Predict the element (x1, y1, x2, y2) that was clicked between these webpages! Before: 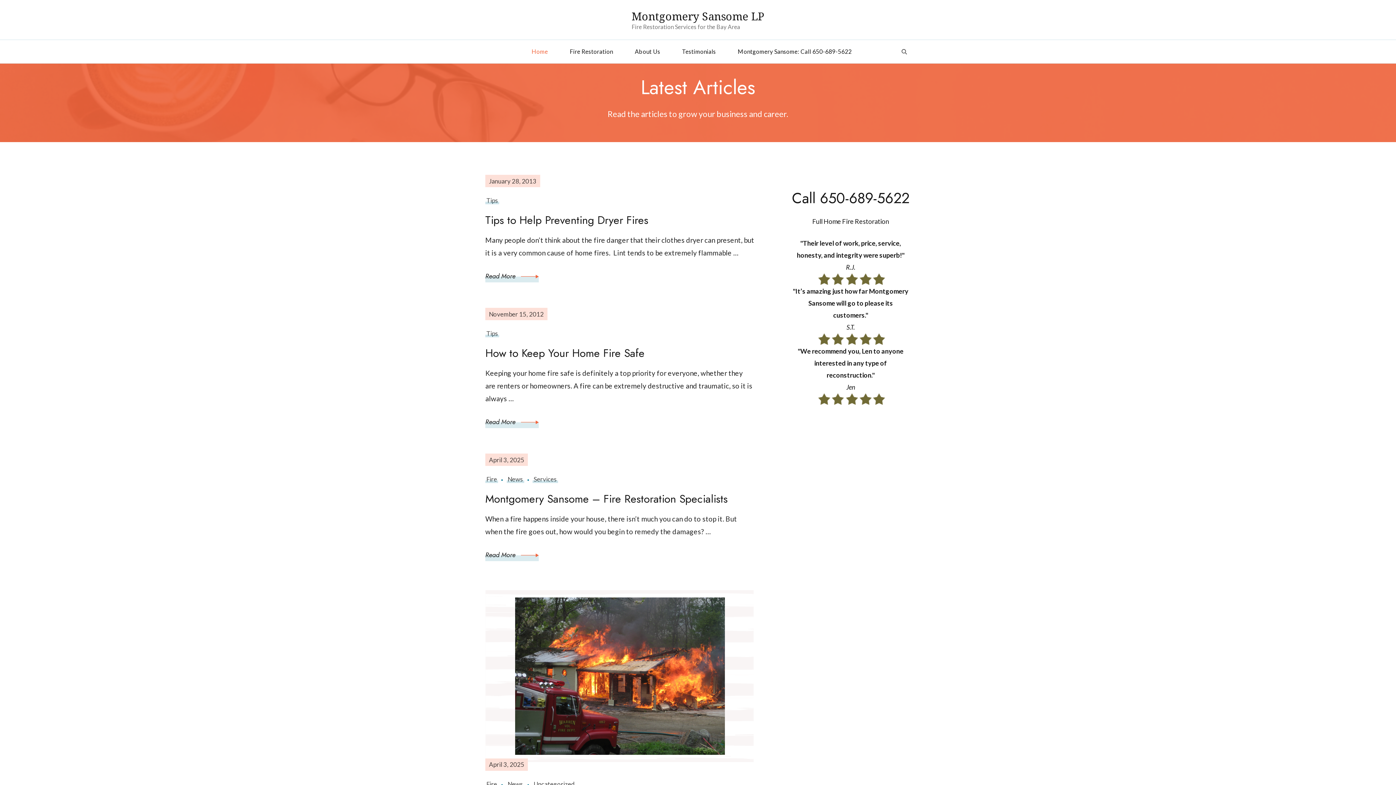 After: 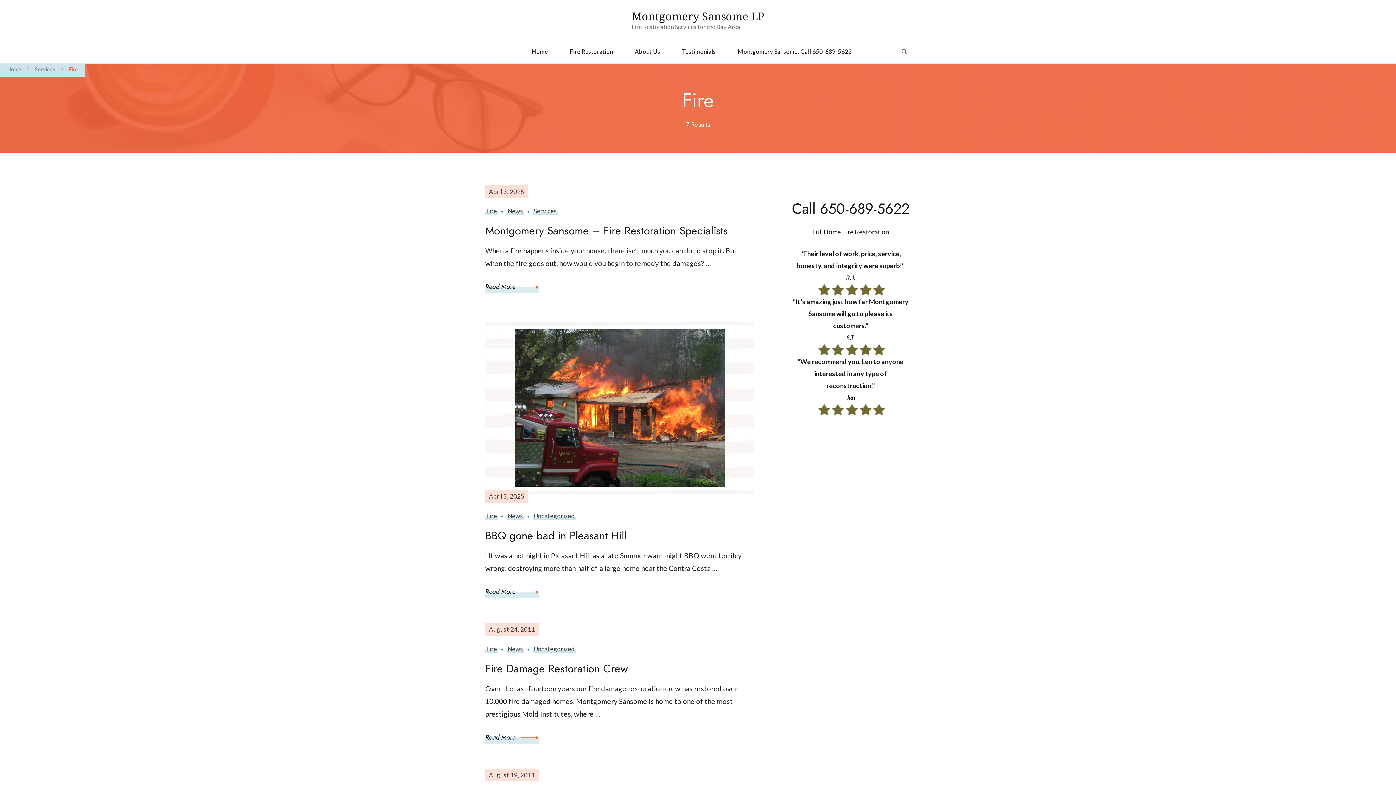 Action: label: Fire bbox: (485, 780, 498, 788)